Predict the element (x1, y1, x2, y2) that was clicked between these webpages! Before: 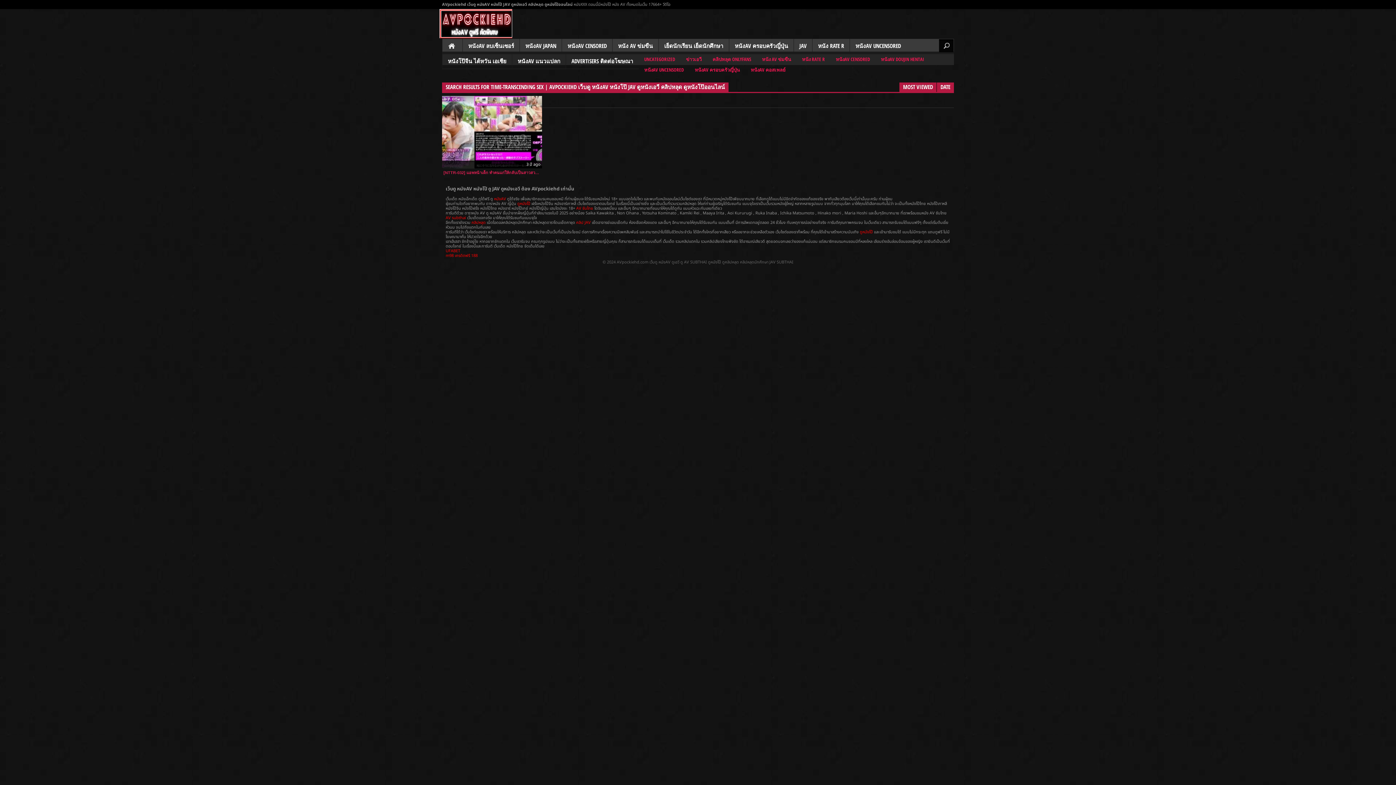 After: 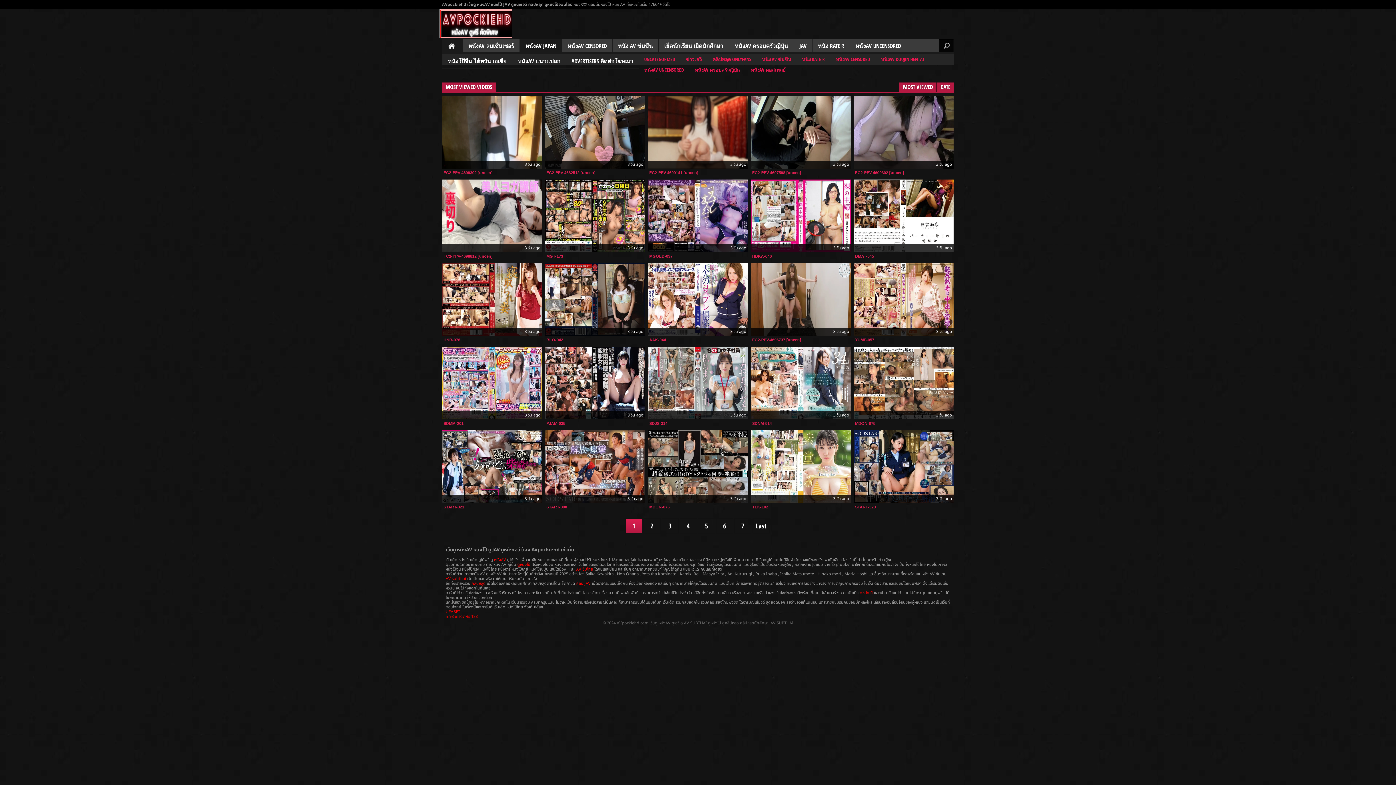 Action: bbox: (899, 82, 936, 92) label: MOST VIEWED